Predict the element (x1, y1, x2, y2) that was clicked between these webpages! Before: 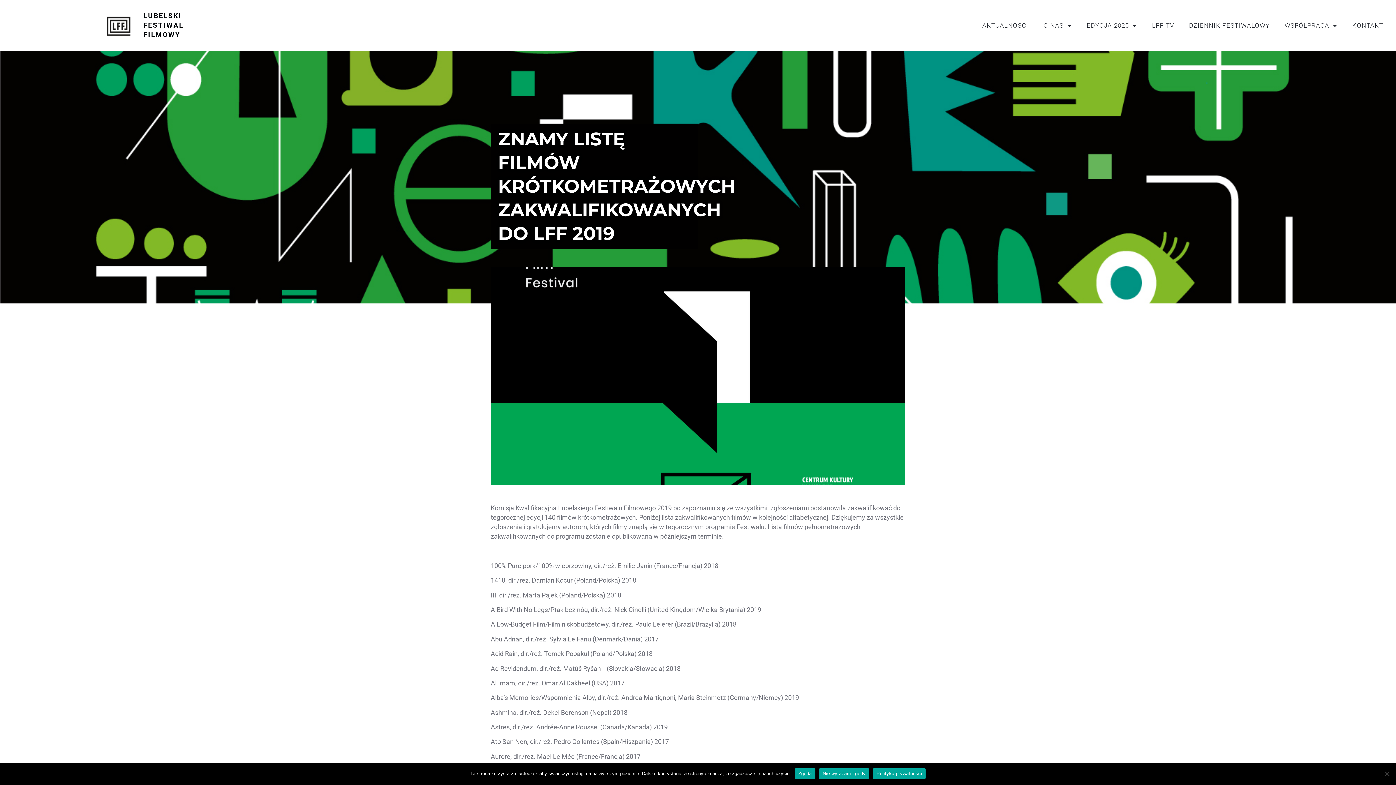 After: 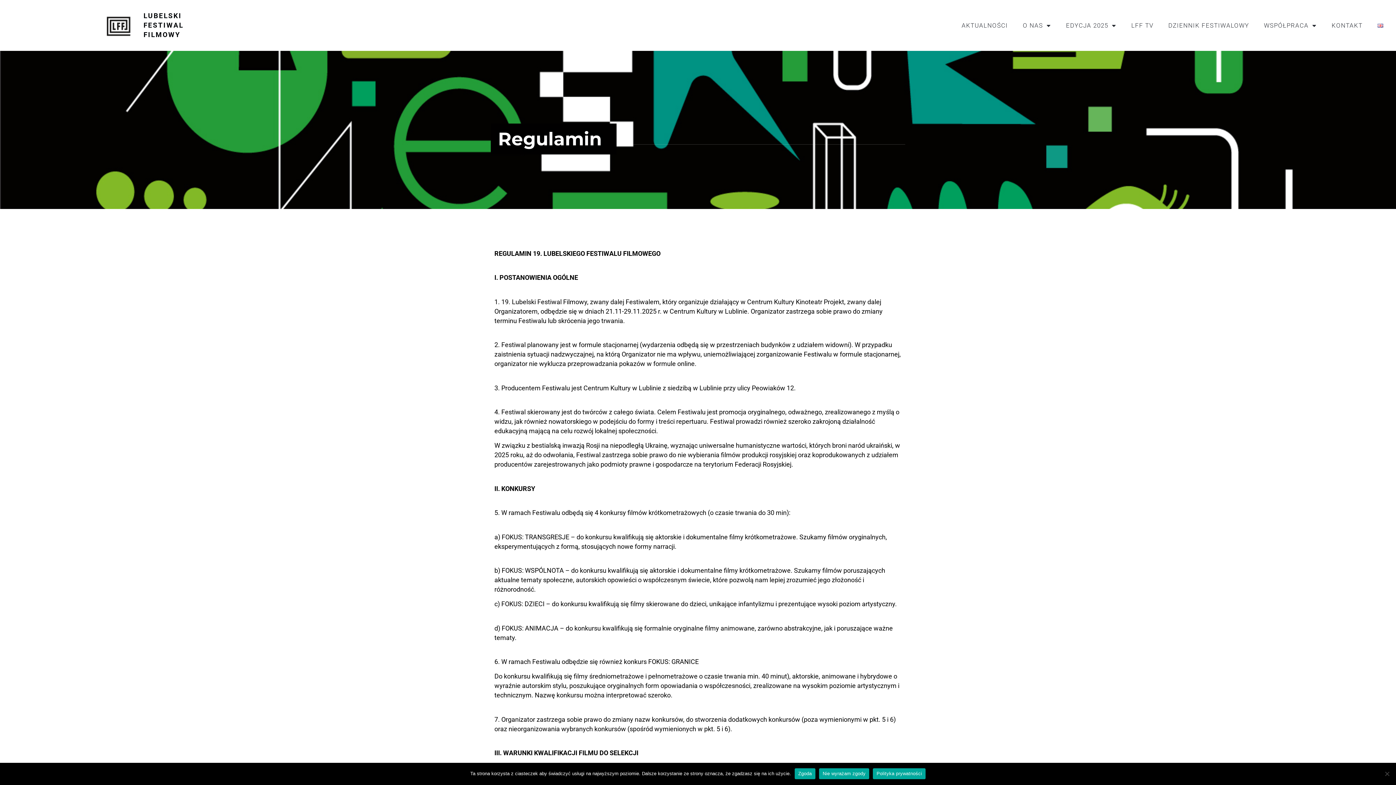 Action: label: Polityka prywatności bbox: (873, 768, 925, 779)